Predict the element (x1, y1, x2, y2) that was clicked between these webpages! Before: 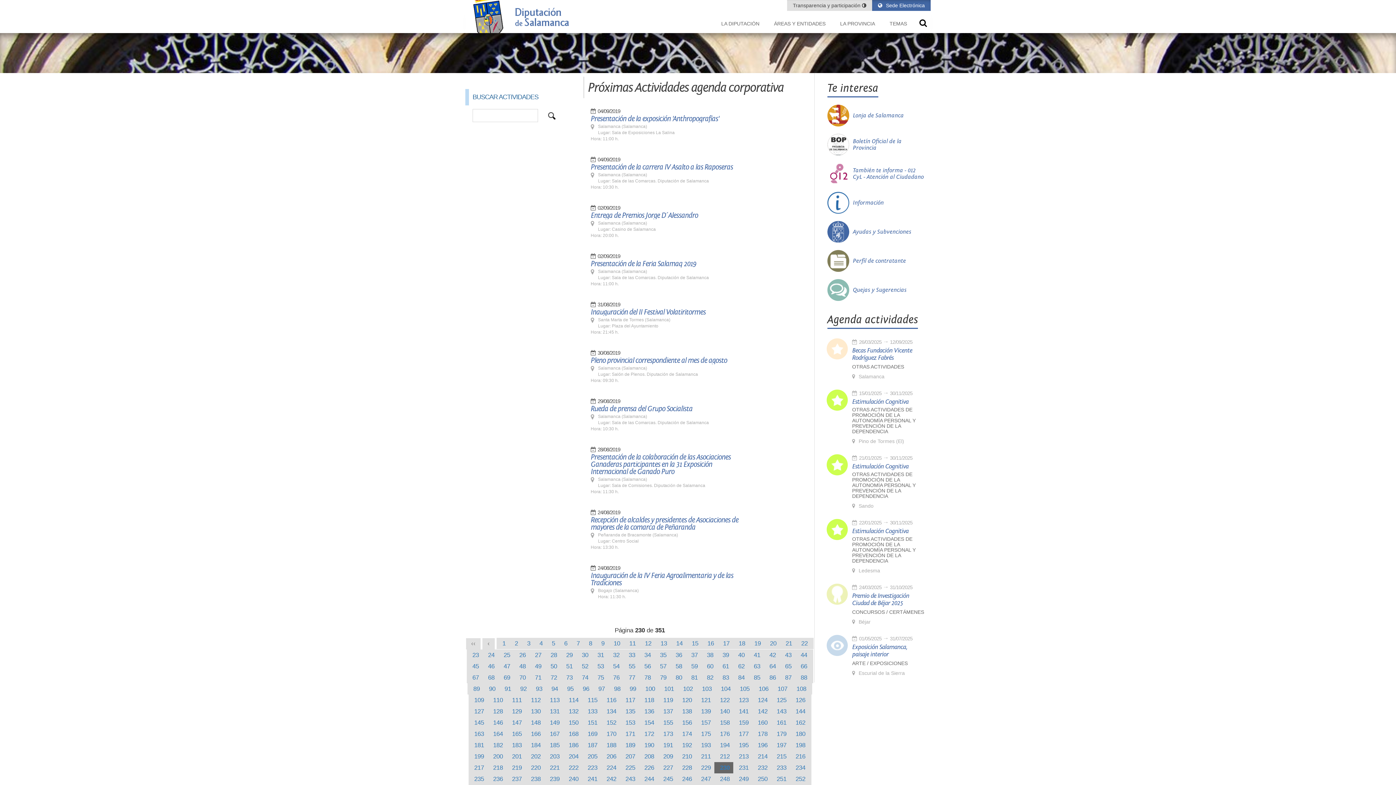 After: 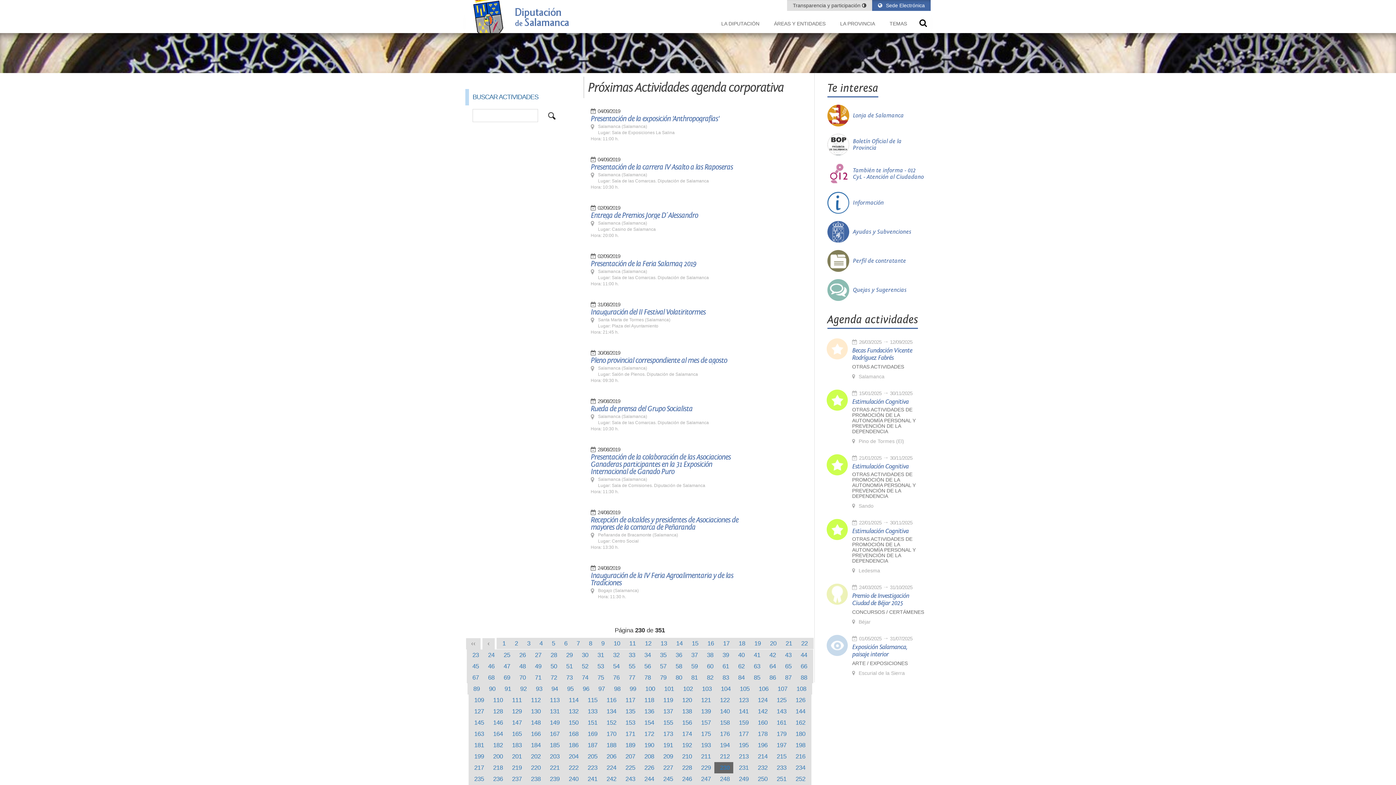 Action: bbox: (796, 685, 806, 692) label: 108